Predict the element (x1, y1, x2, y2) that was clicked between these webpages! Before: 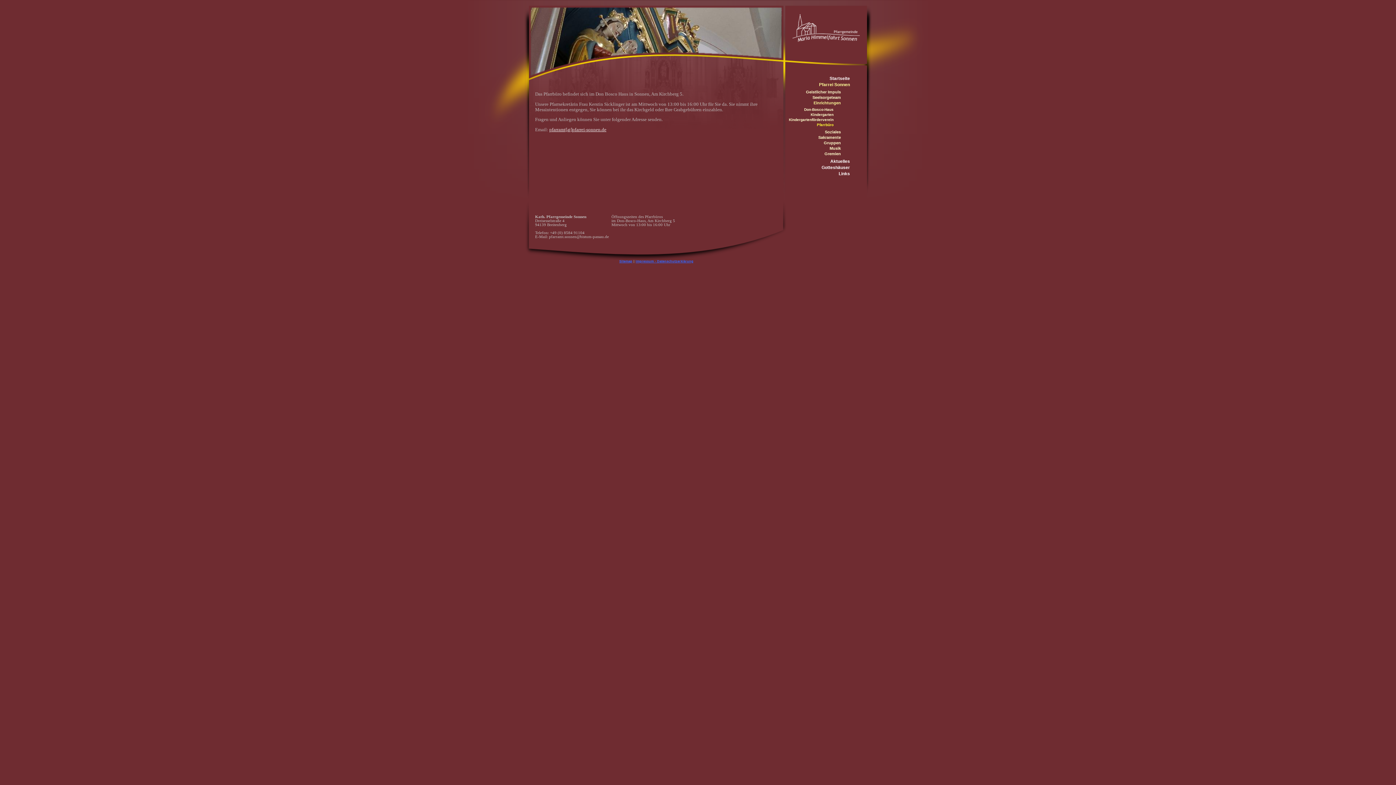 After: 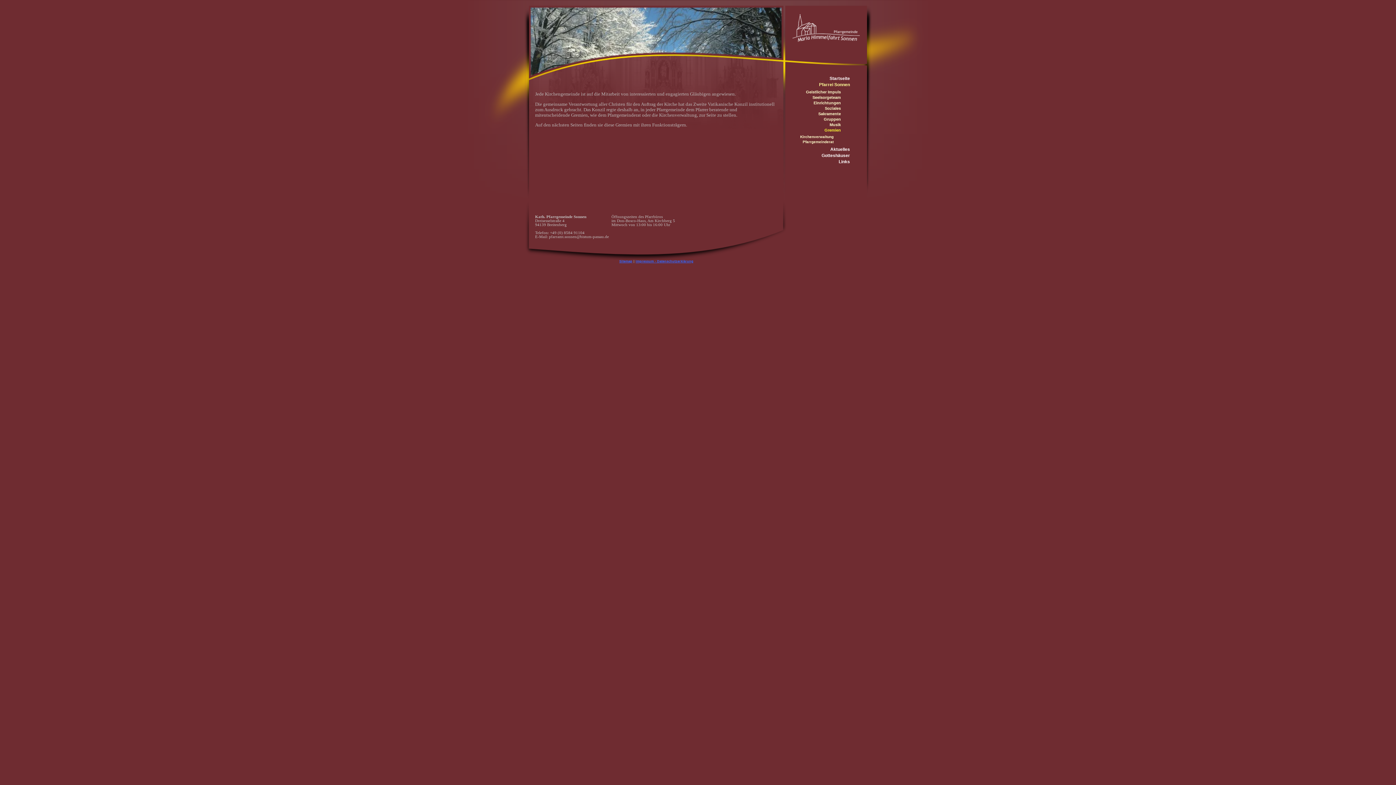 Action: label: Gremien bbox: (787, 150, 856, 156)